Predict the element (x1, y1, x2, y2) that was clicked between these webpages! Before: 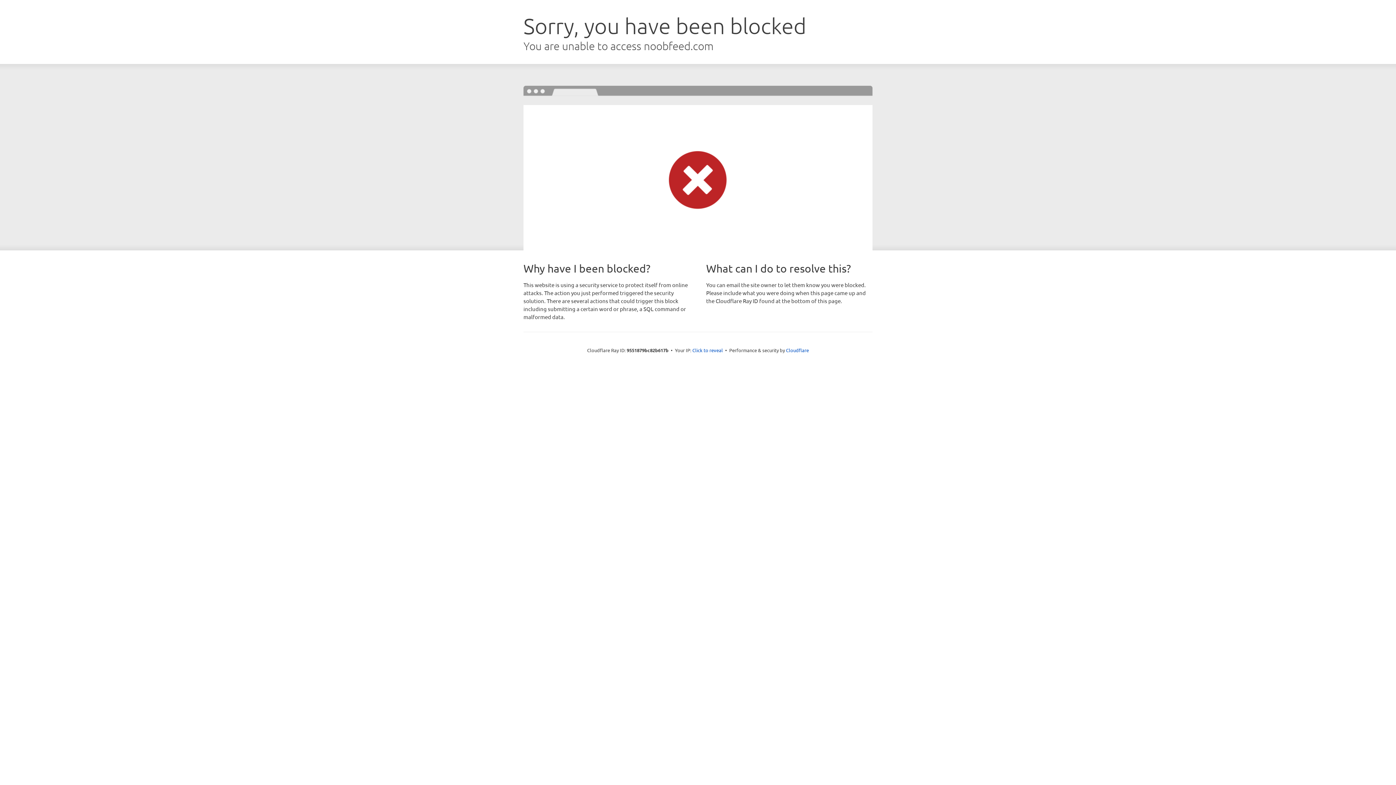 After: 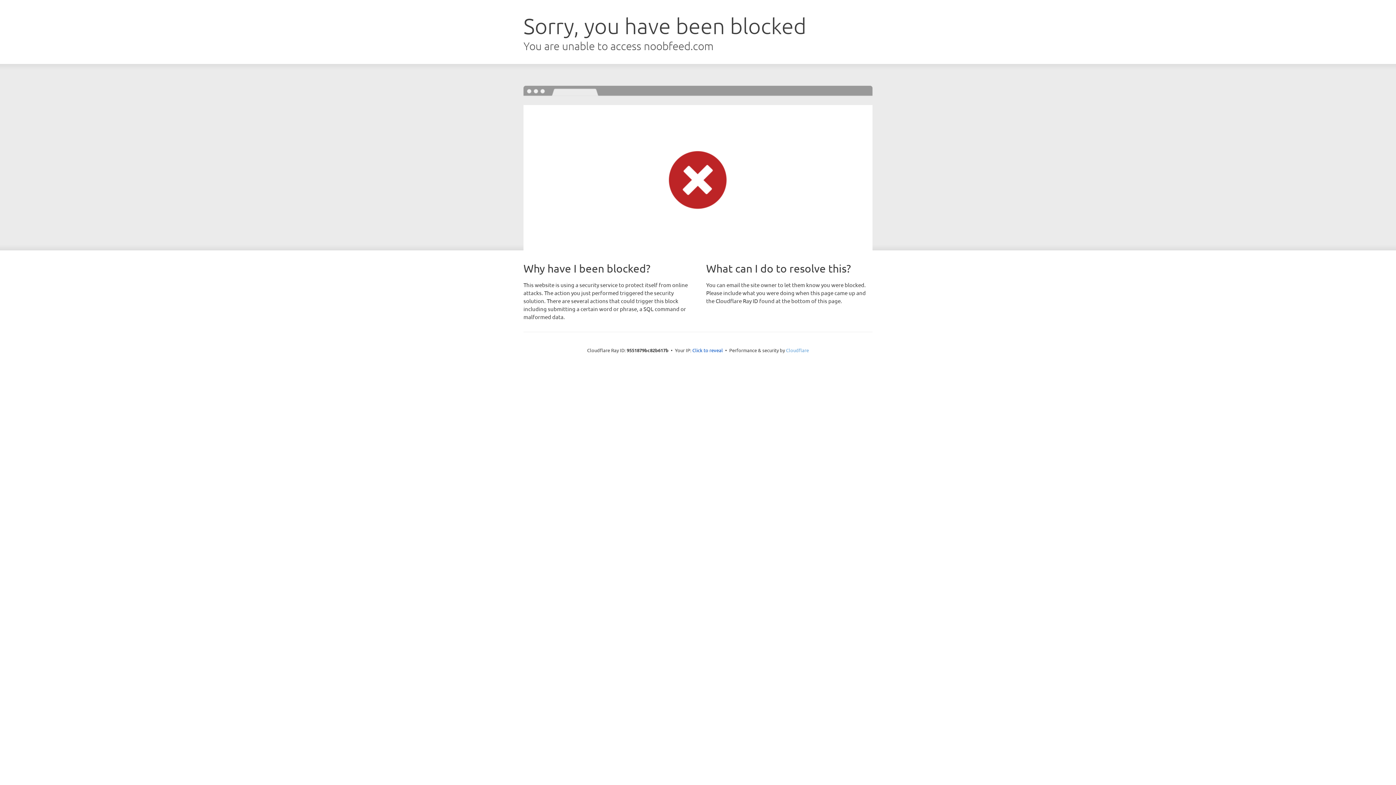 Action: label: Cloudflare bbox: (786, 347, 809, 353)